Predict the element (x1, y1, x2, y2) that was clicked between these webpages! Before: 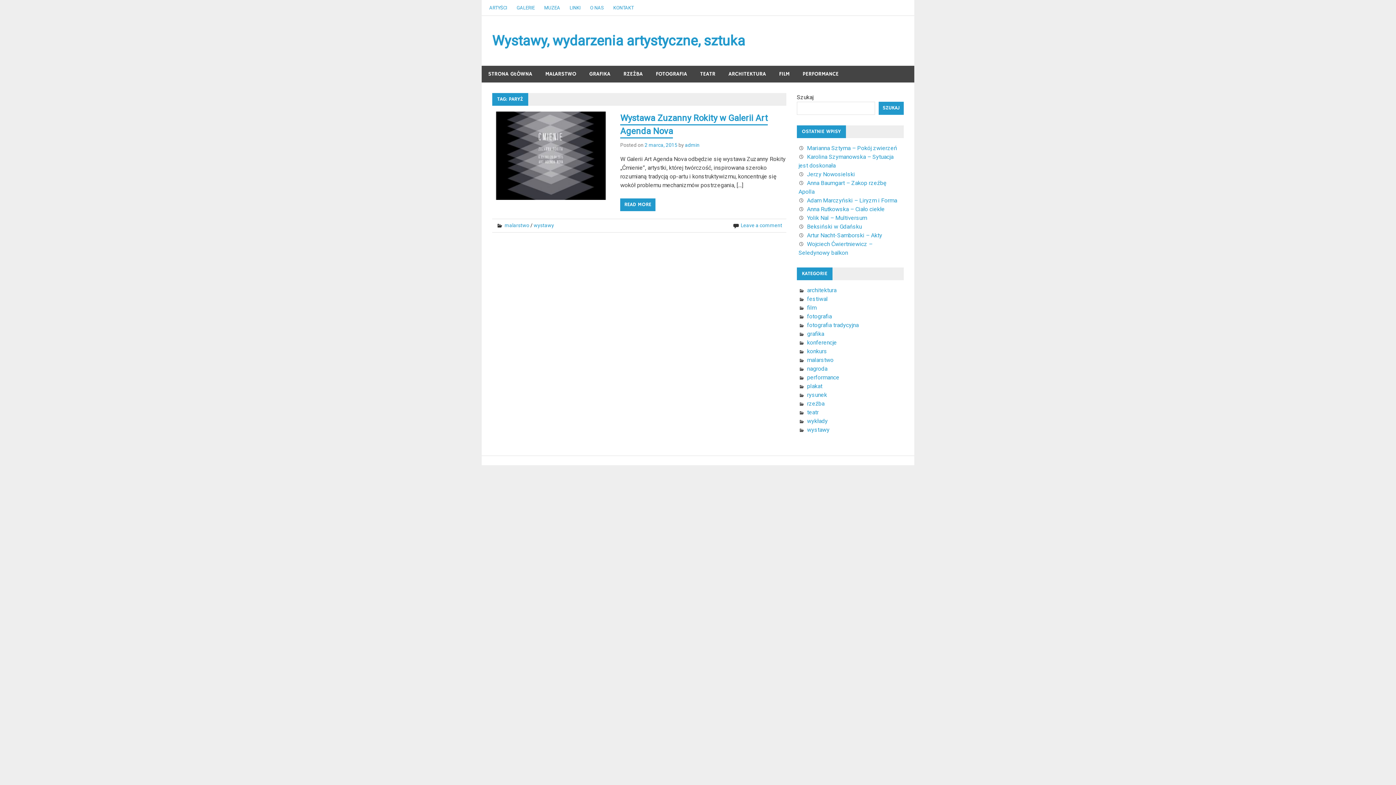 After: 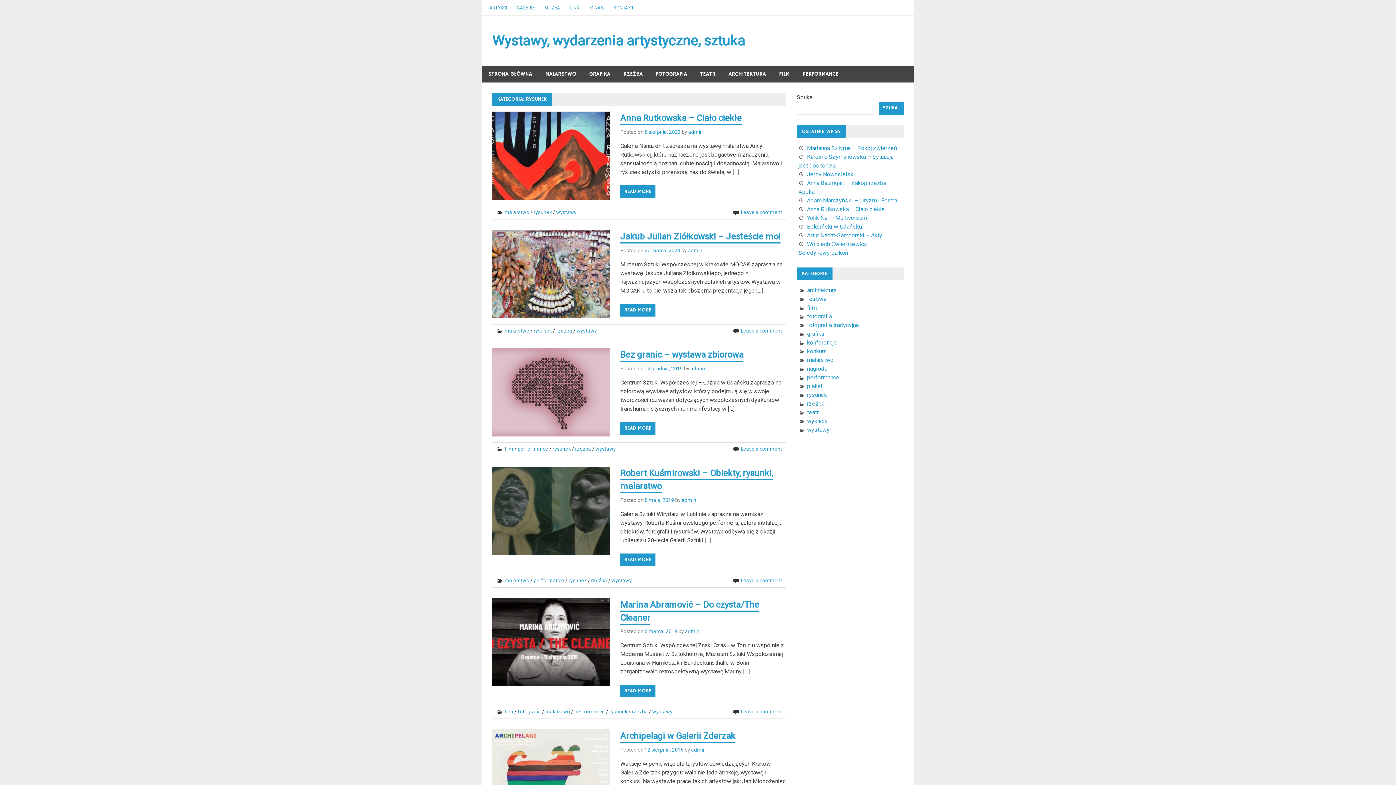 Action: label: rysunek bbox: (807, 391, 827, 398)